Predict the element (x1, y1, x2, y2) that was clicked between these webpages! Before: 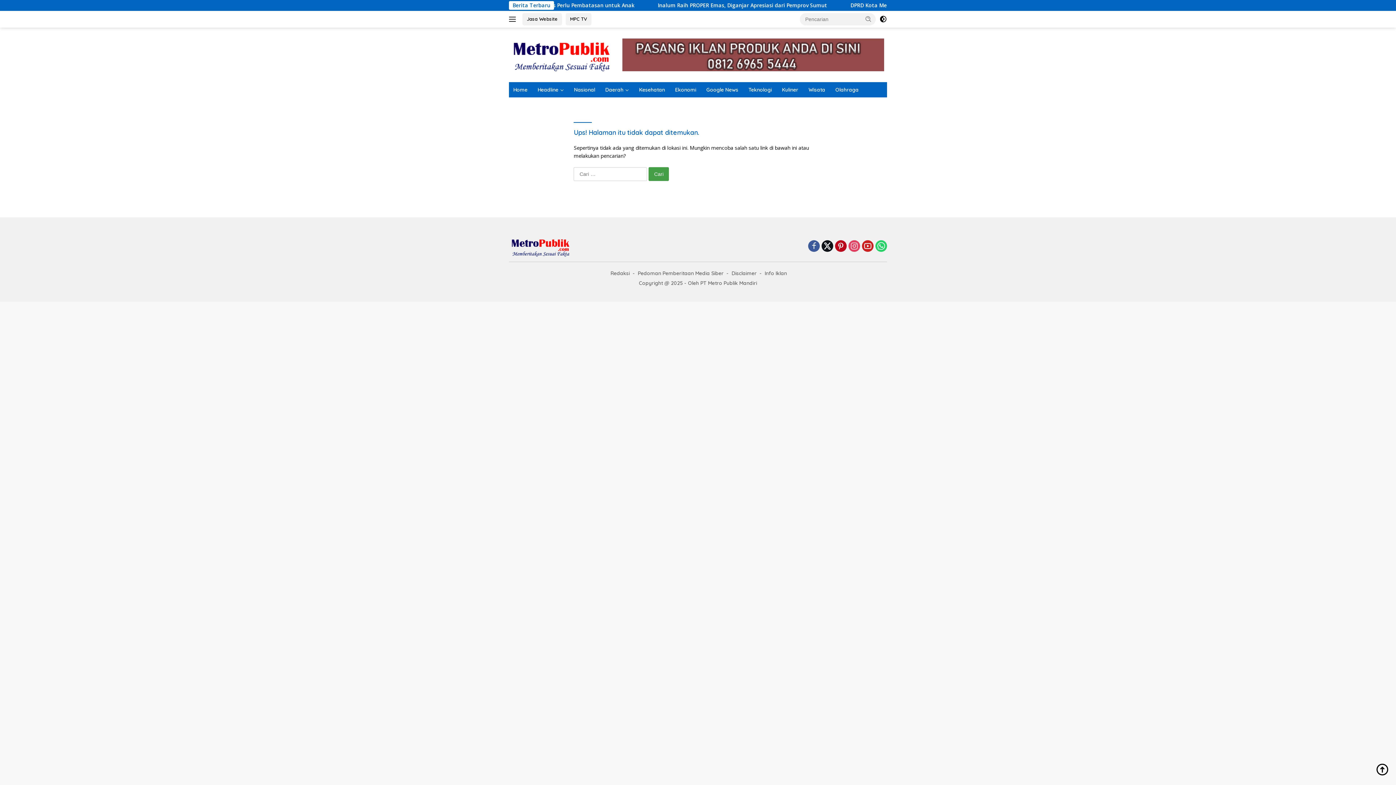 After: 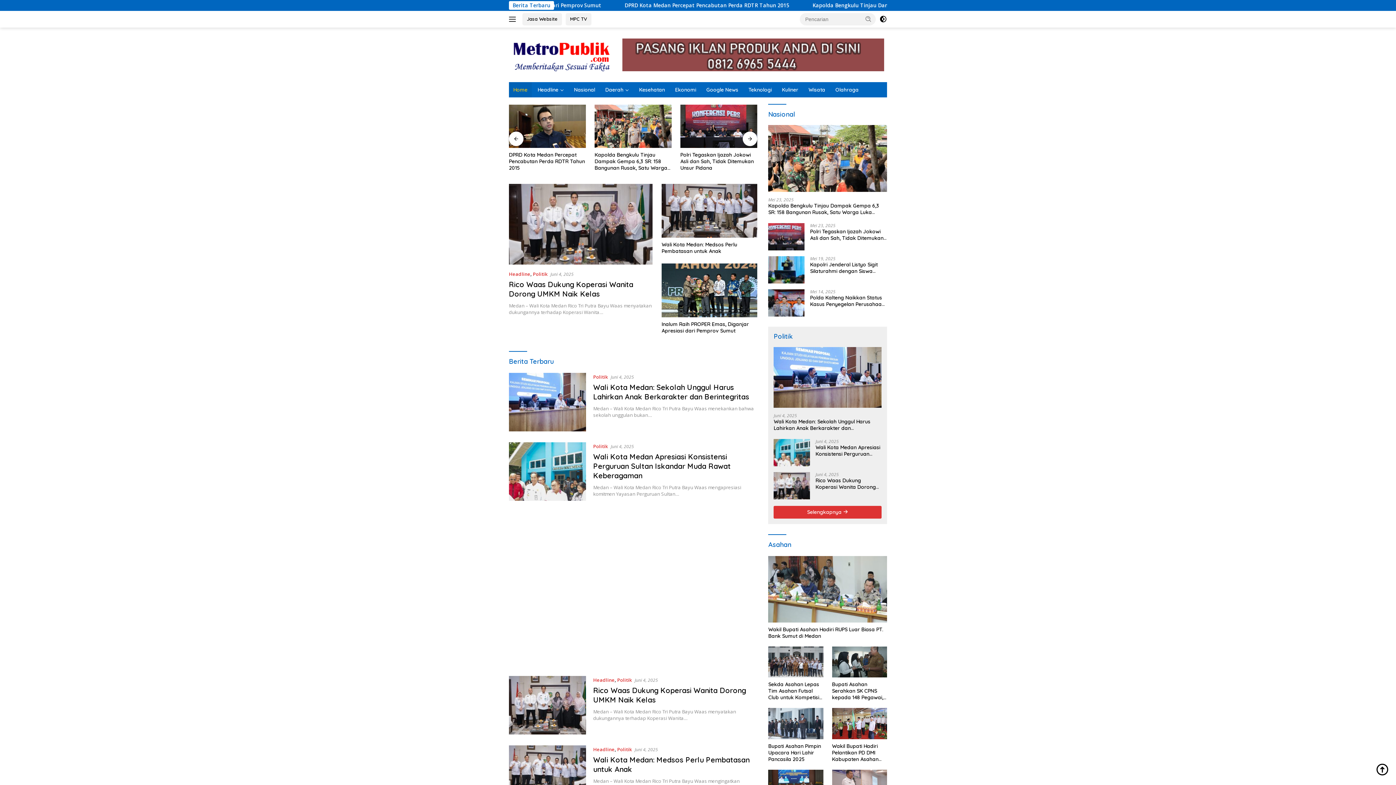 Action: bbox: (509, 50, 618, 57)